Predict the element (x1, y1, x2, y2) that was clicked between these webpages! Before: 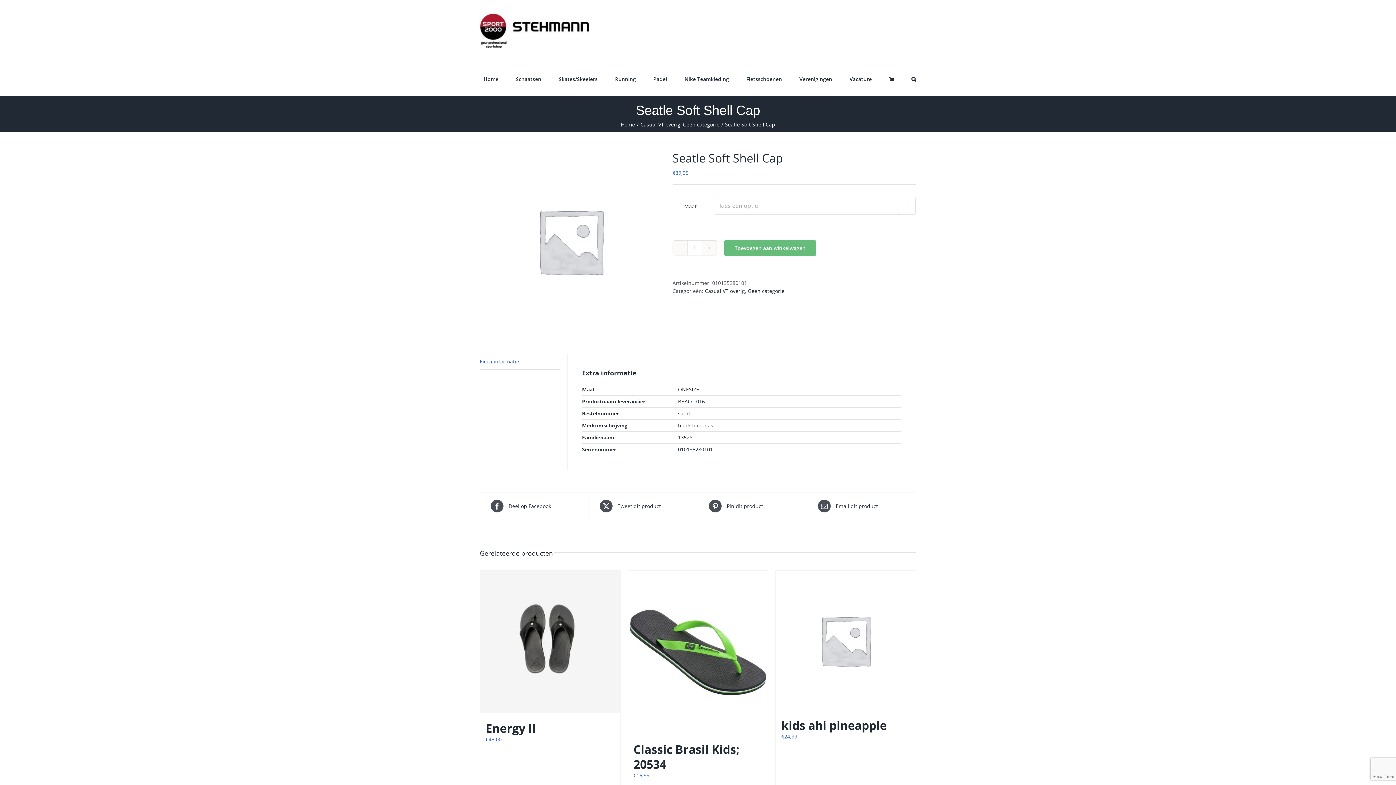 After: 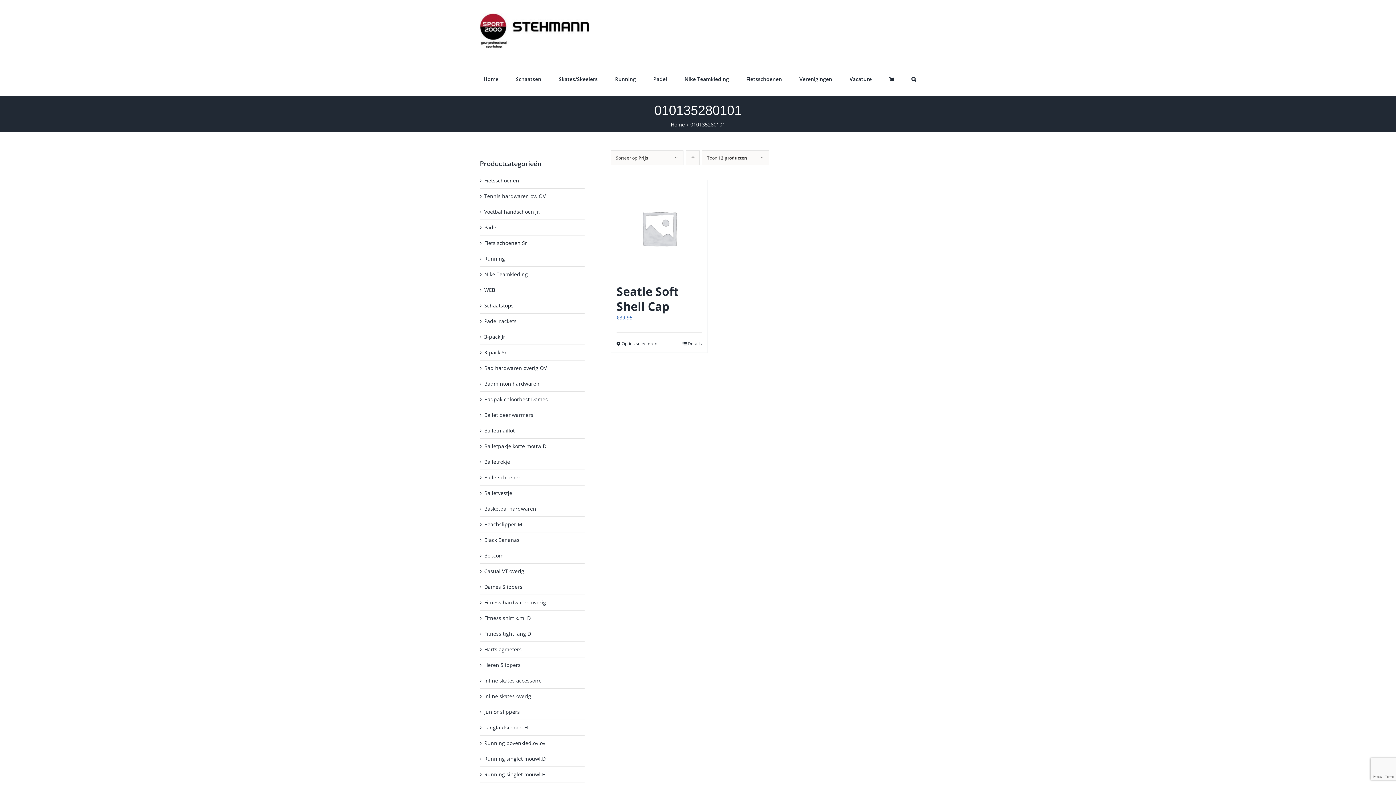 Action: label: 010135280101 bbox: (678, 446, 713, 453)